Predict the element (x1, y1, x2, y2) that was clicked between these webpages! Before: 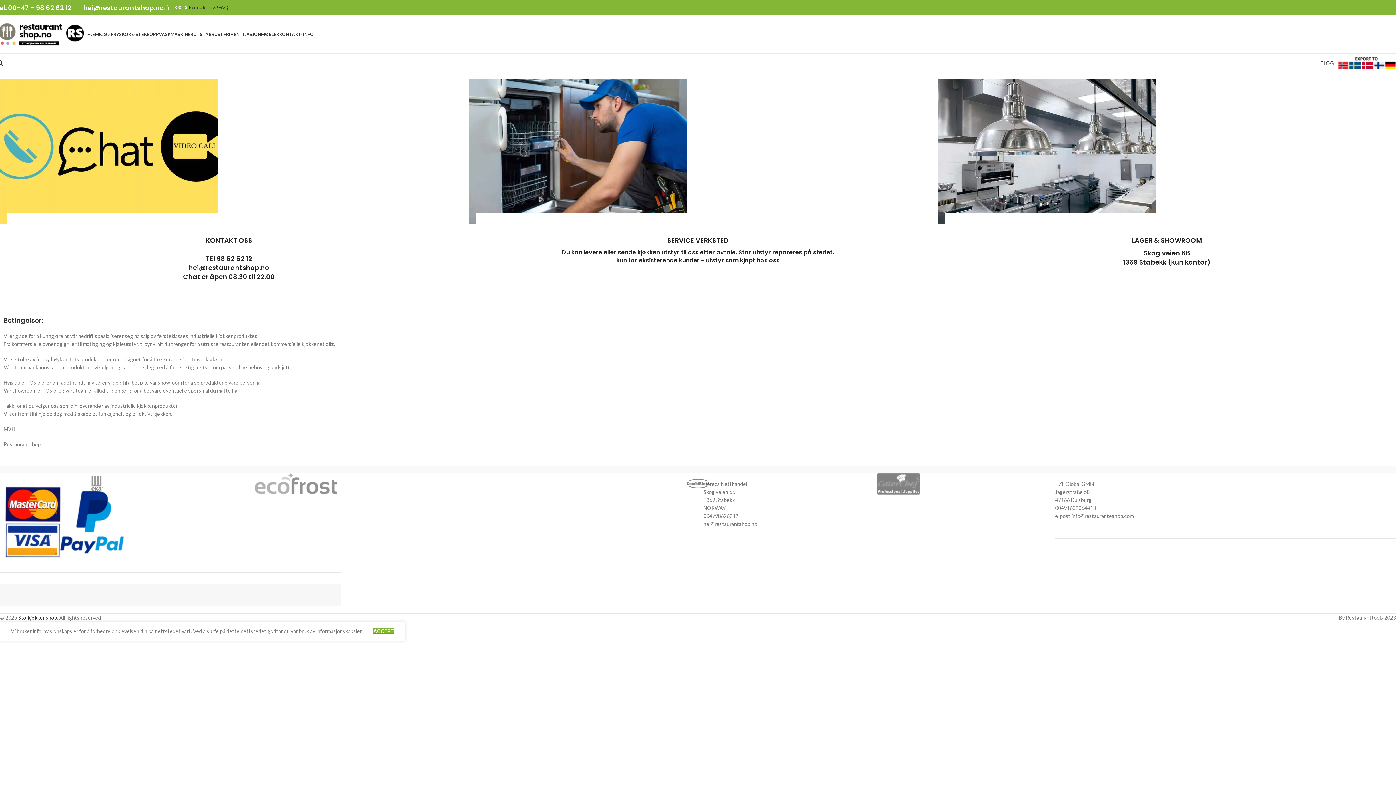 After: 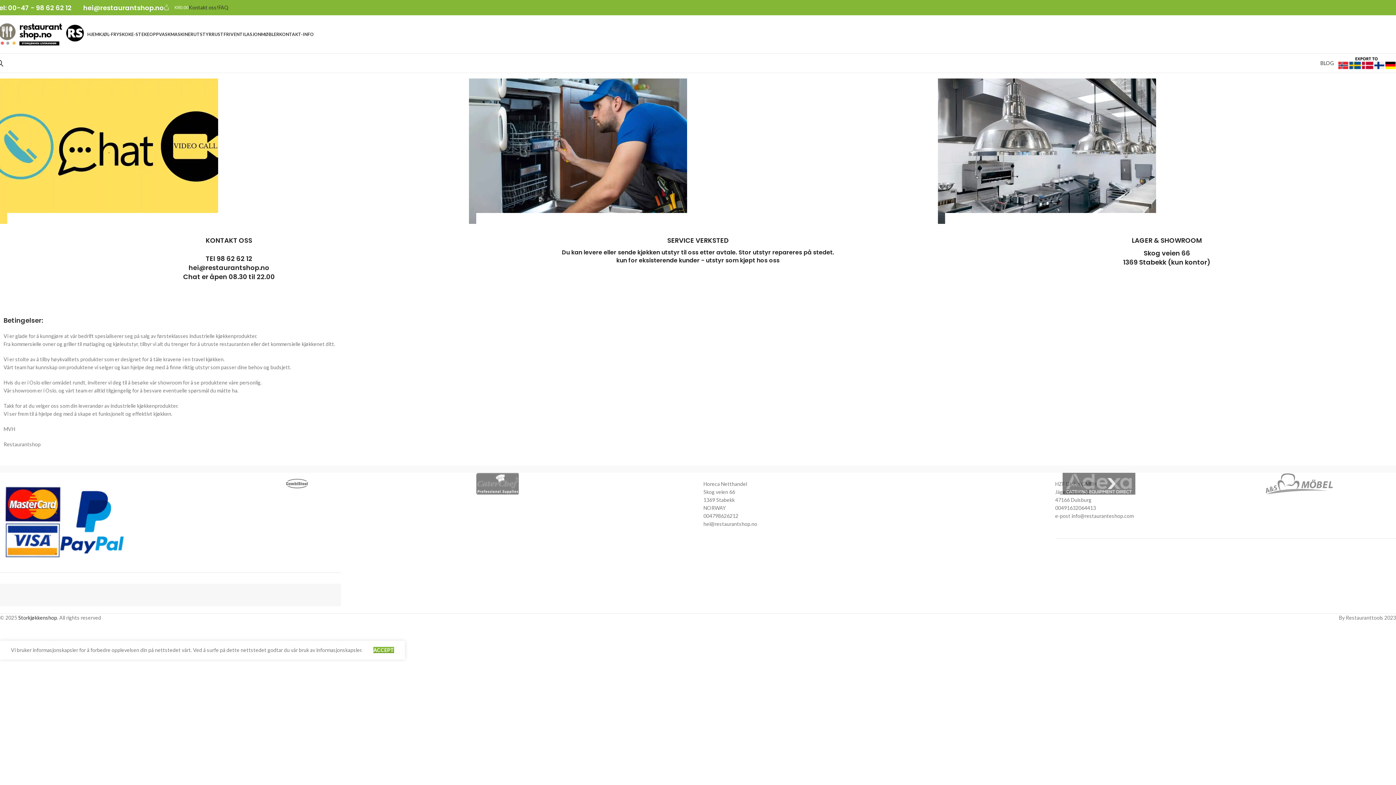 Action: bbox: (373, 628, 394, 634) label: ACCEPT